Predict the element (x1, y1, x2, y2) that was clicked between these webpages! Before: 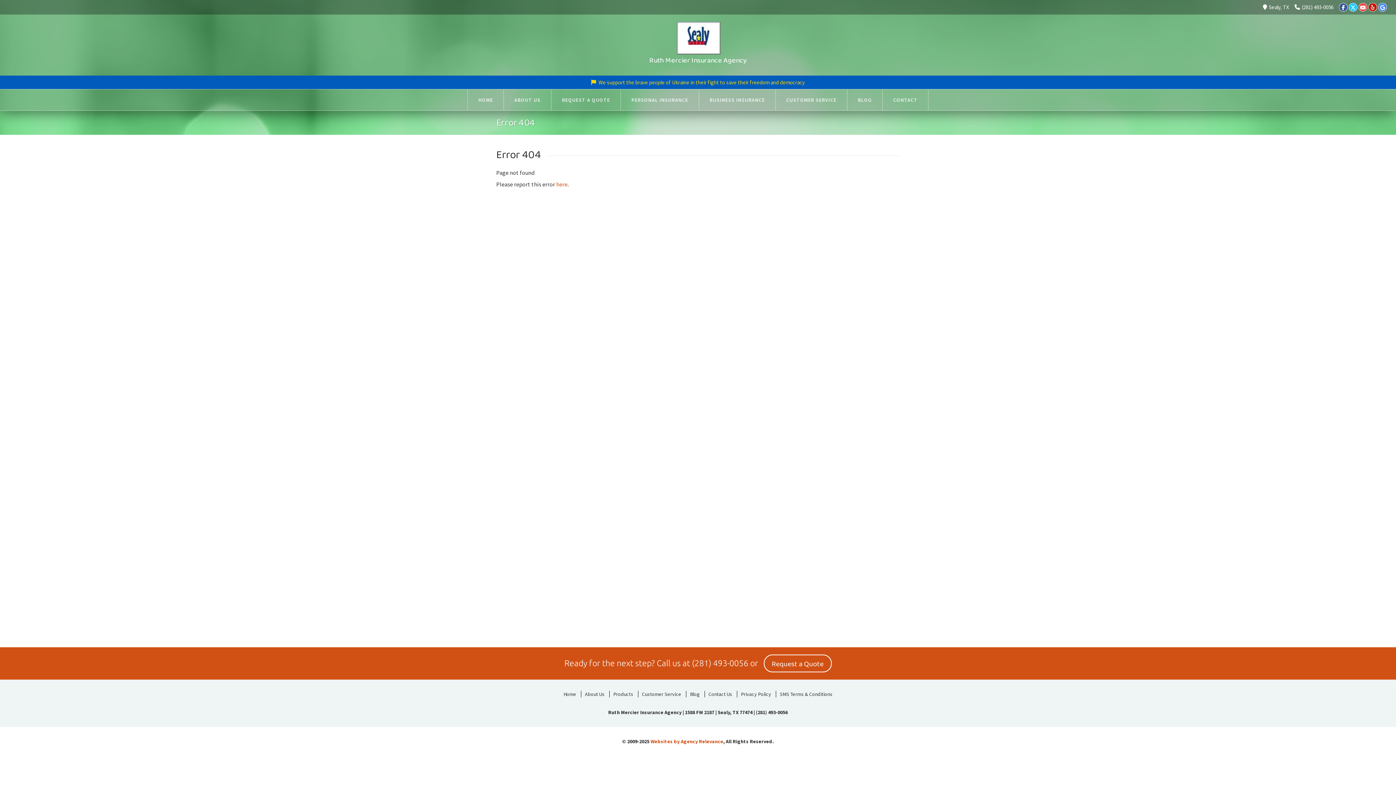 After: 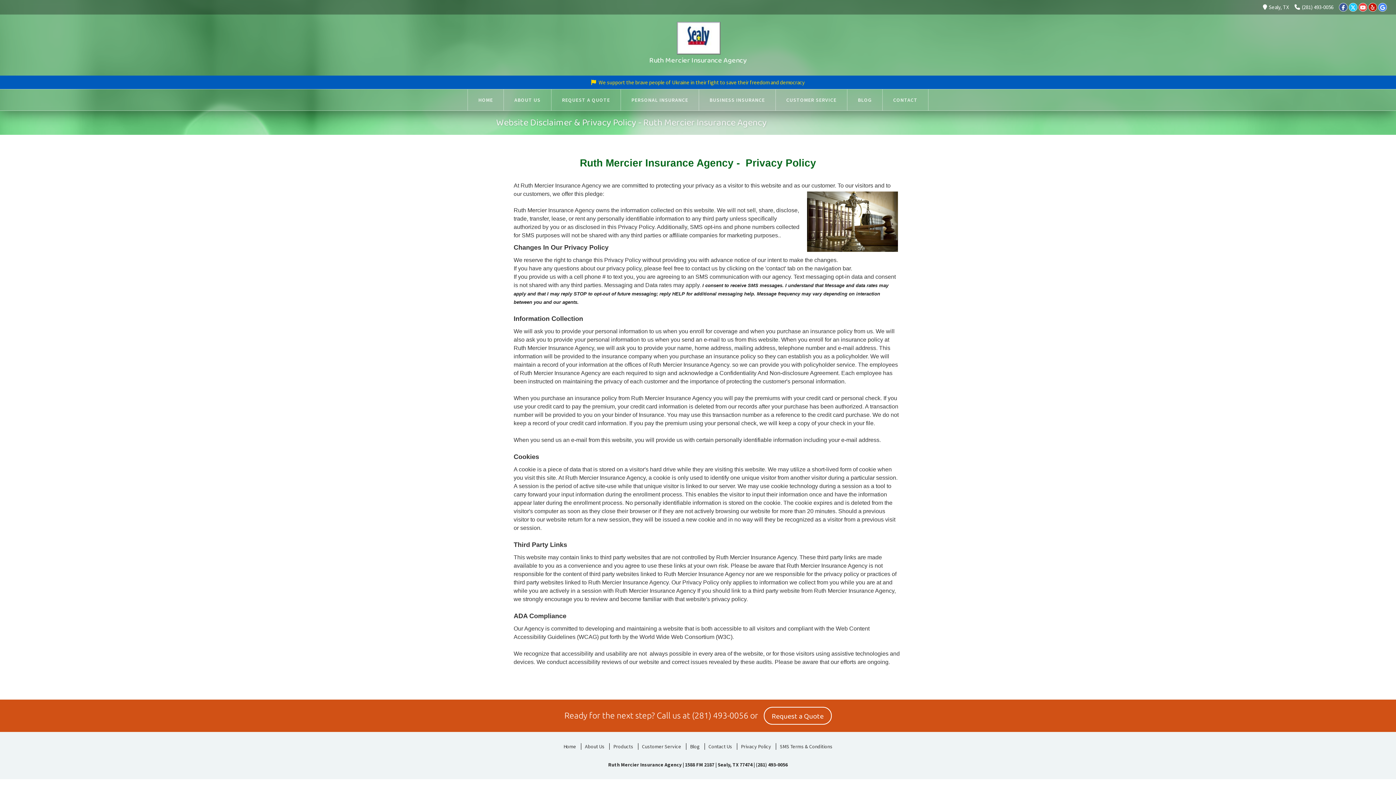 Action: label: Privacy Policy bbox: (737, 691, 774, 697)